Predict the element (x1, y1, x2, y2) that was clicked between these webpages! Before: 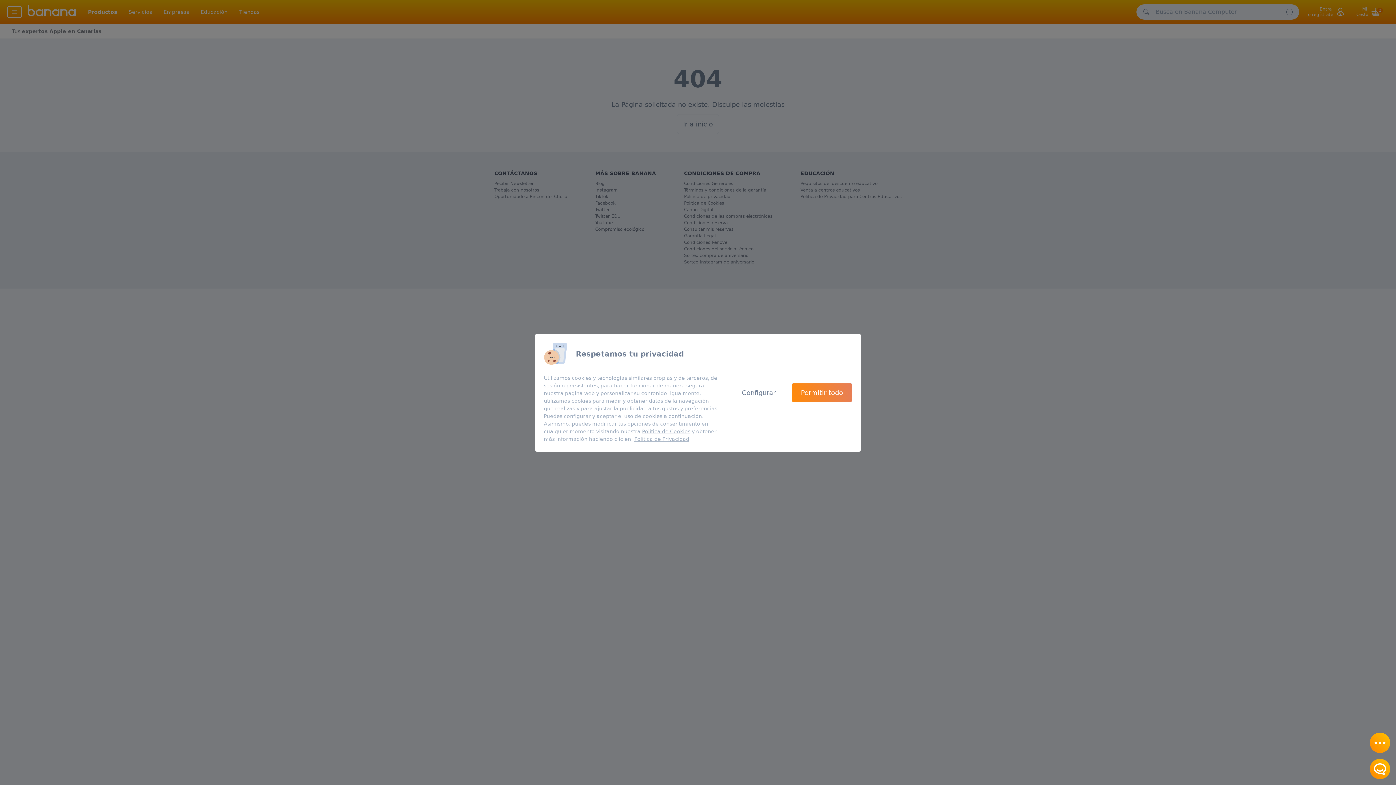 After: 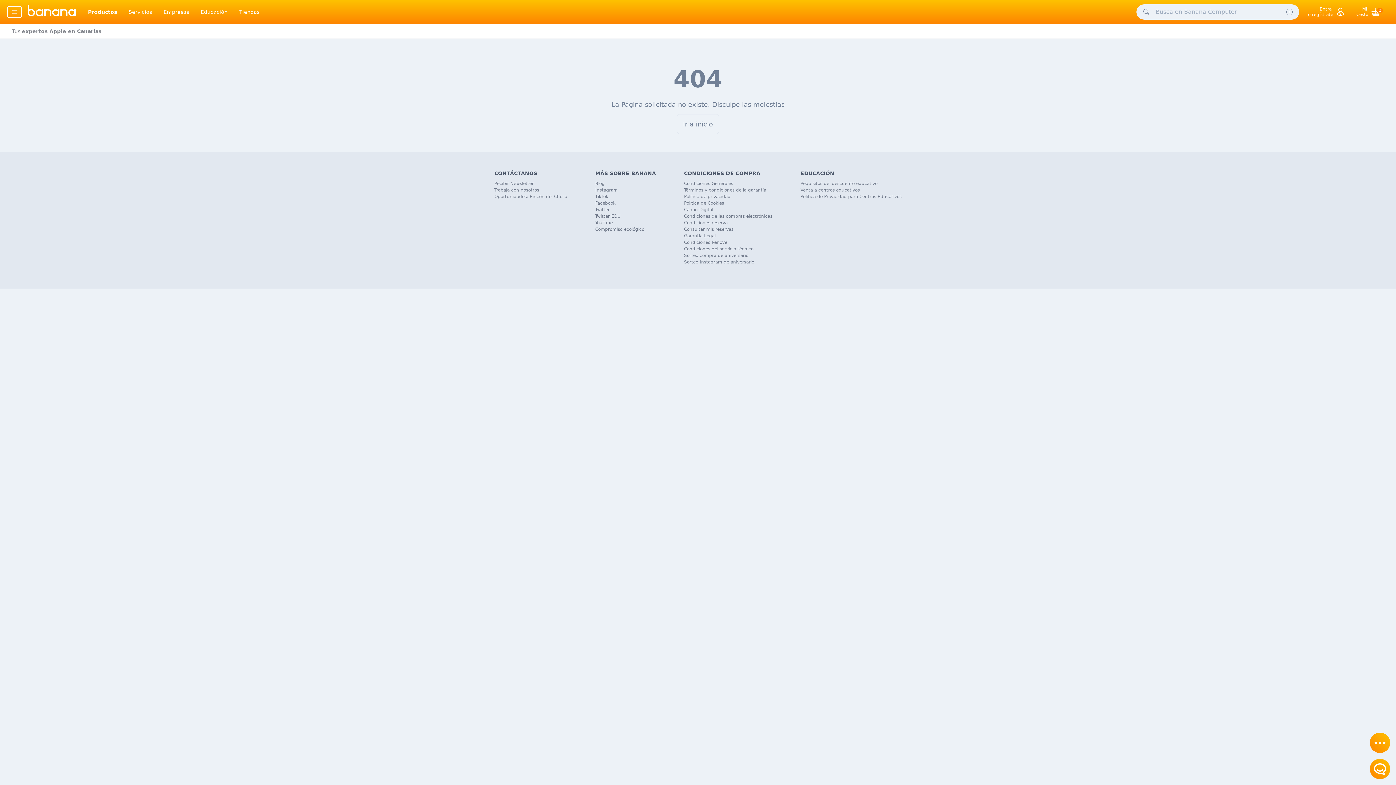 Action: bbox: (792, 383, 852, 402) label: Permitir todo